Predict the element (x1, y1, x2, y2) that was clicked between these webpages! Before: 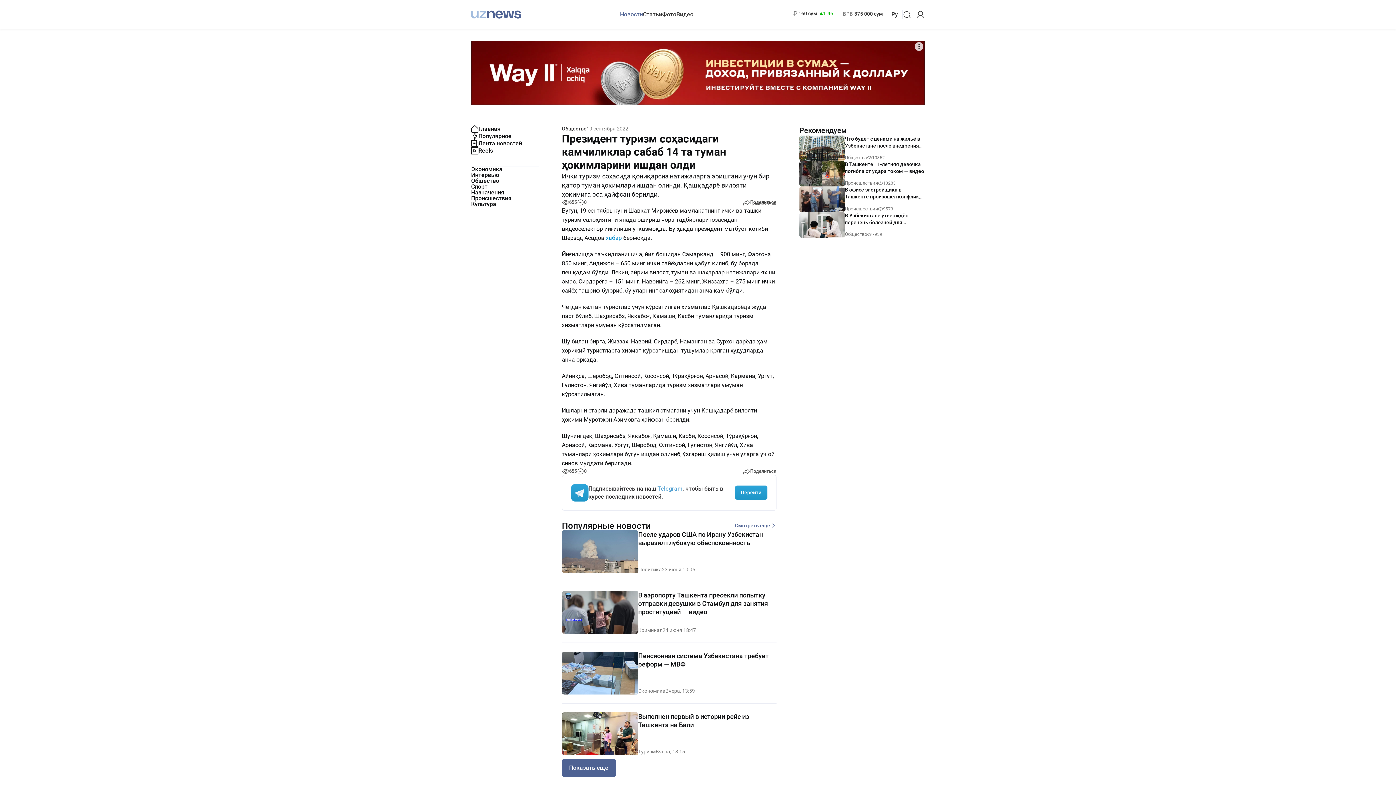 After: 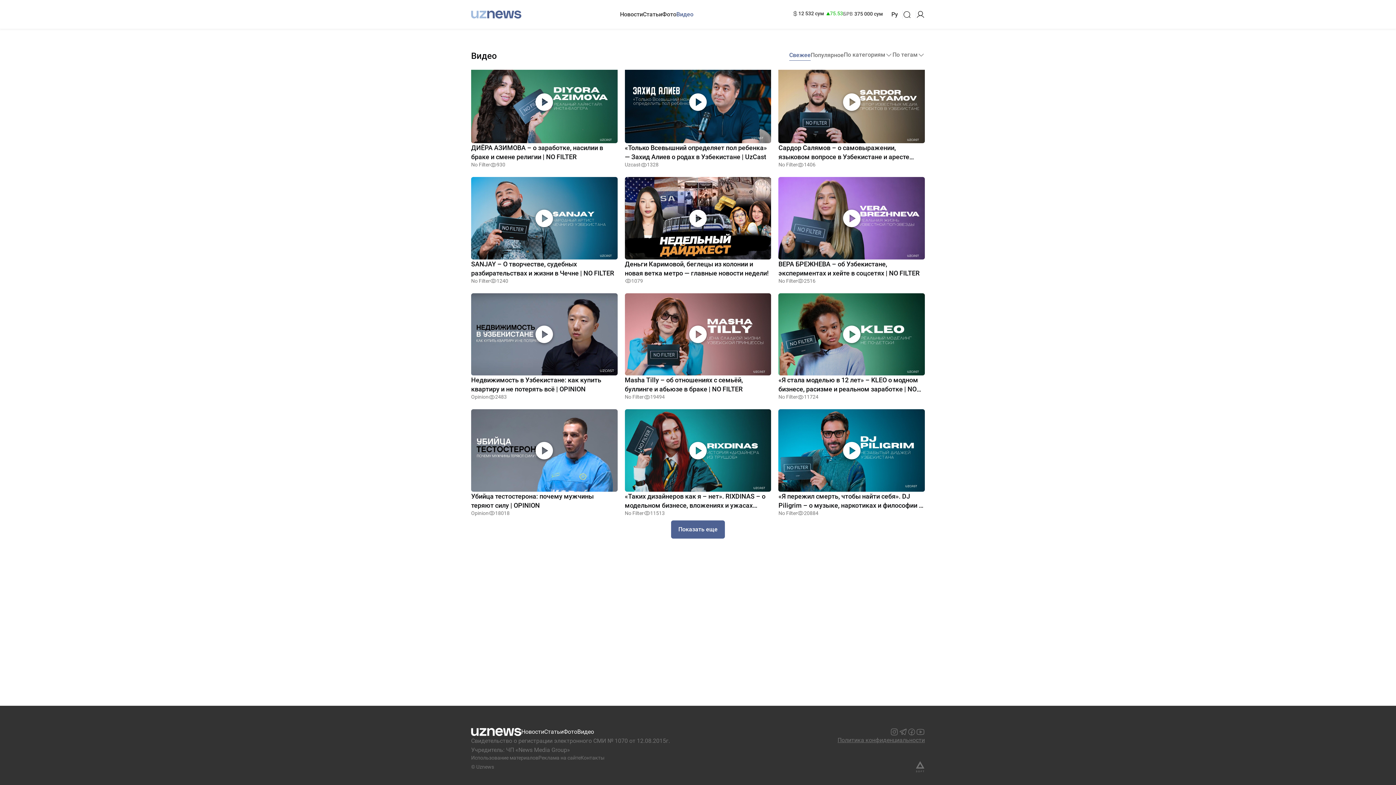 Action: bbox: (676, 10, 693, 18) label: Видео